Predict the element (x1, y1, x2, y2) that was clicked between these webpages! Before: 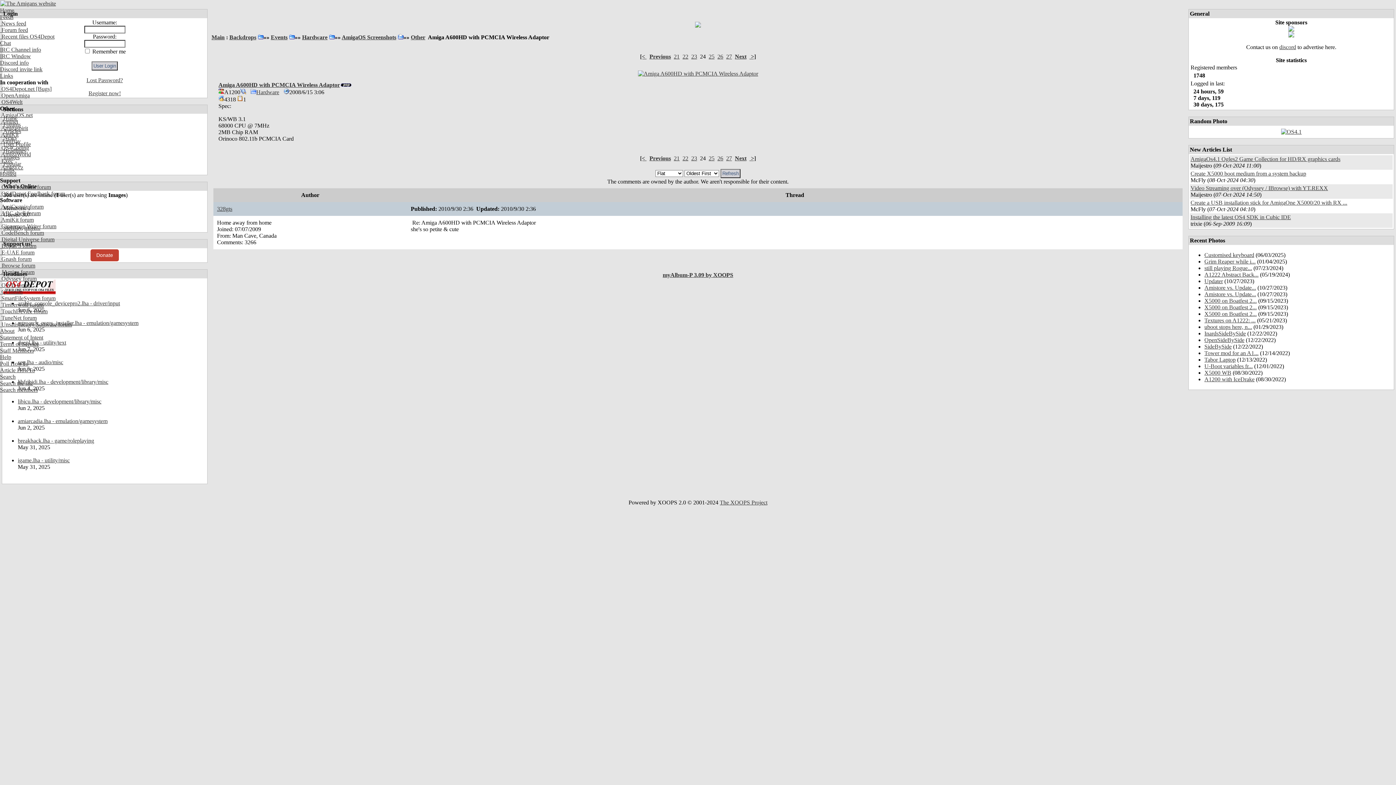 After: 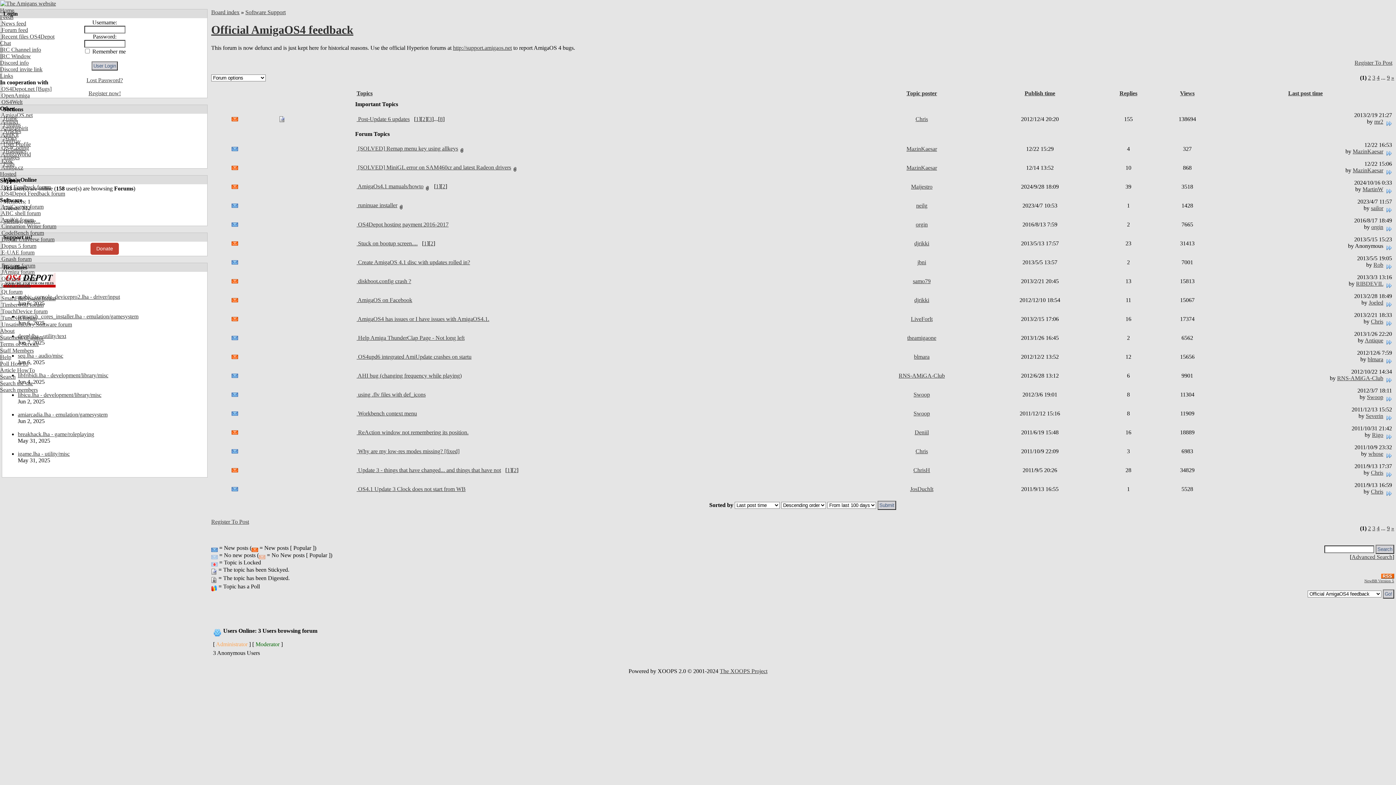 Action: label:  OS4 Feedback forum bbox: (0, 184, 50, 190)